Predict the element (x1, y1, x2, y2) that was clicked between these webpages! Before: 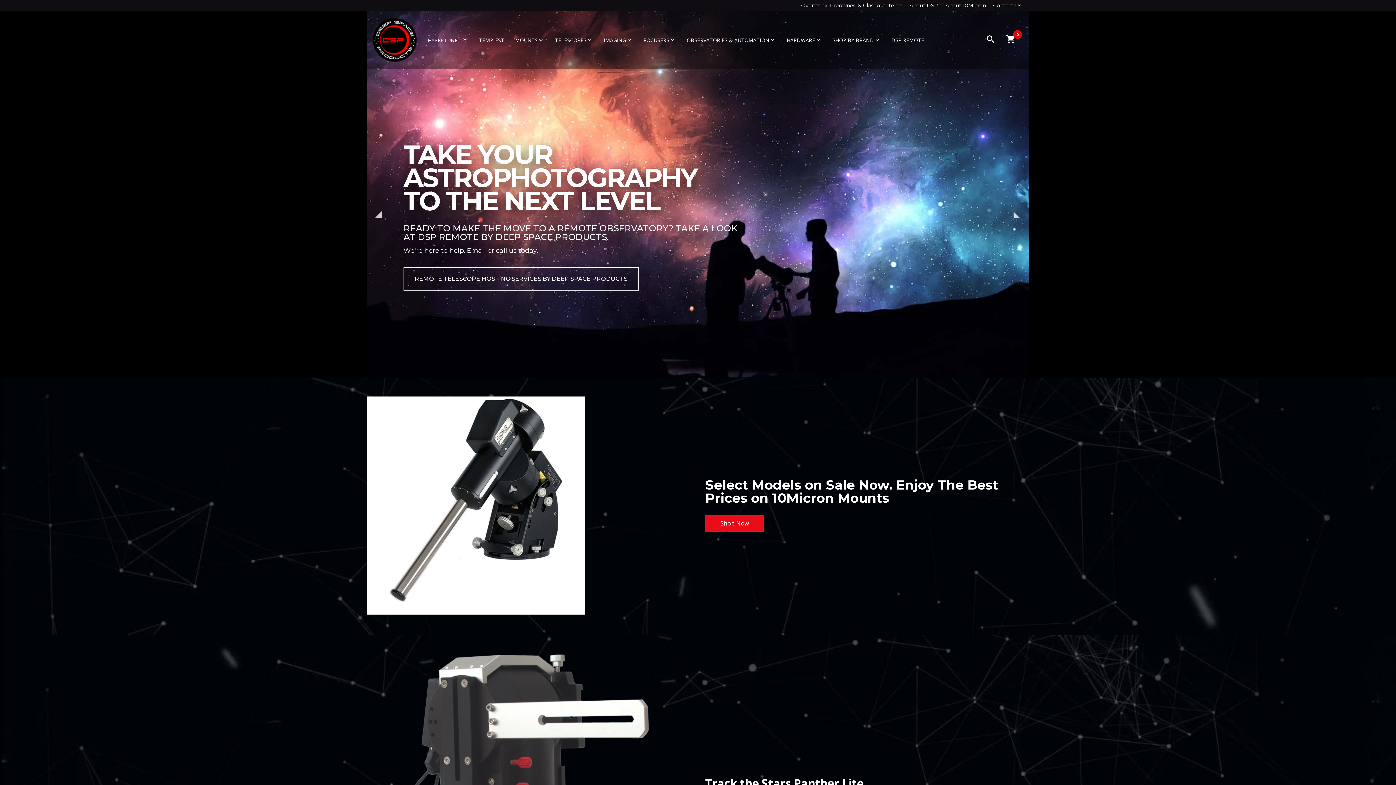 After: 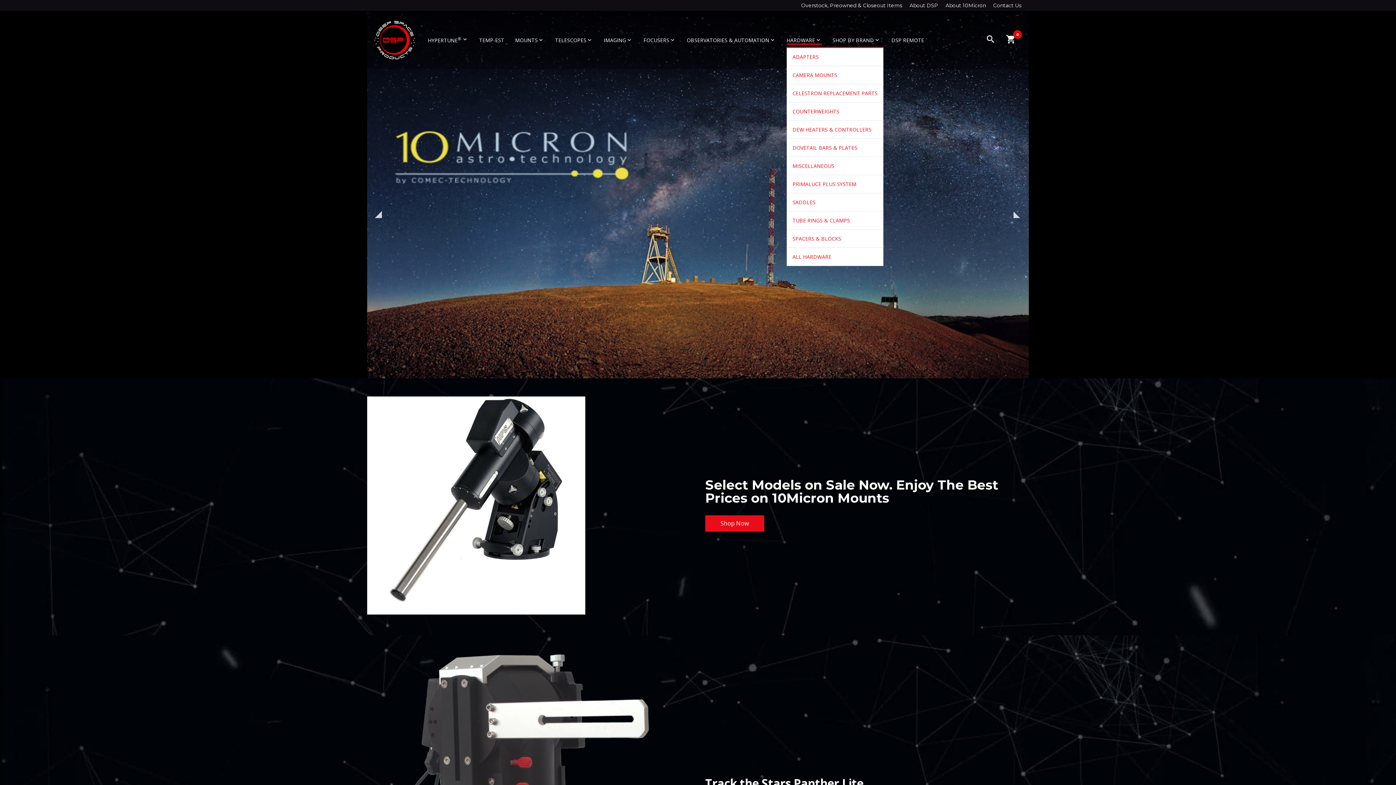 Action: label: HARDWAREexpand_more bbox: (786, 32, 821, 47)